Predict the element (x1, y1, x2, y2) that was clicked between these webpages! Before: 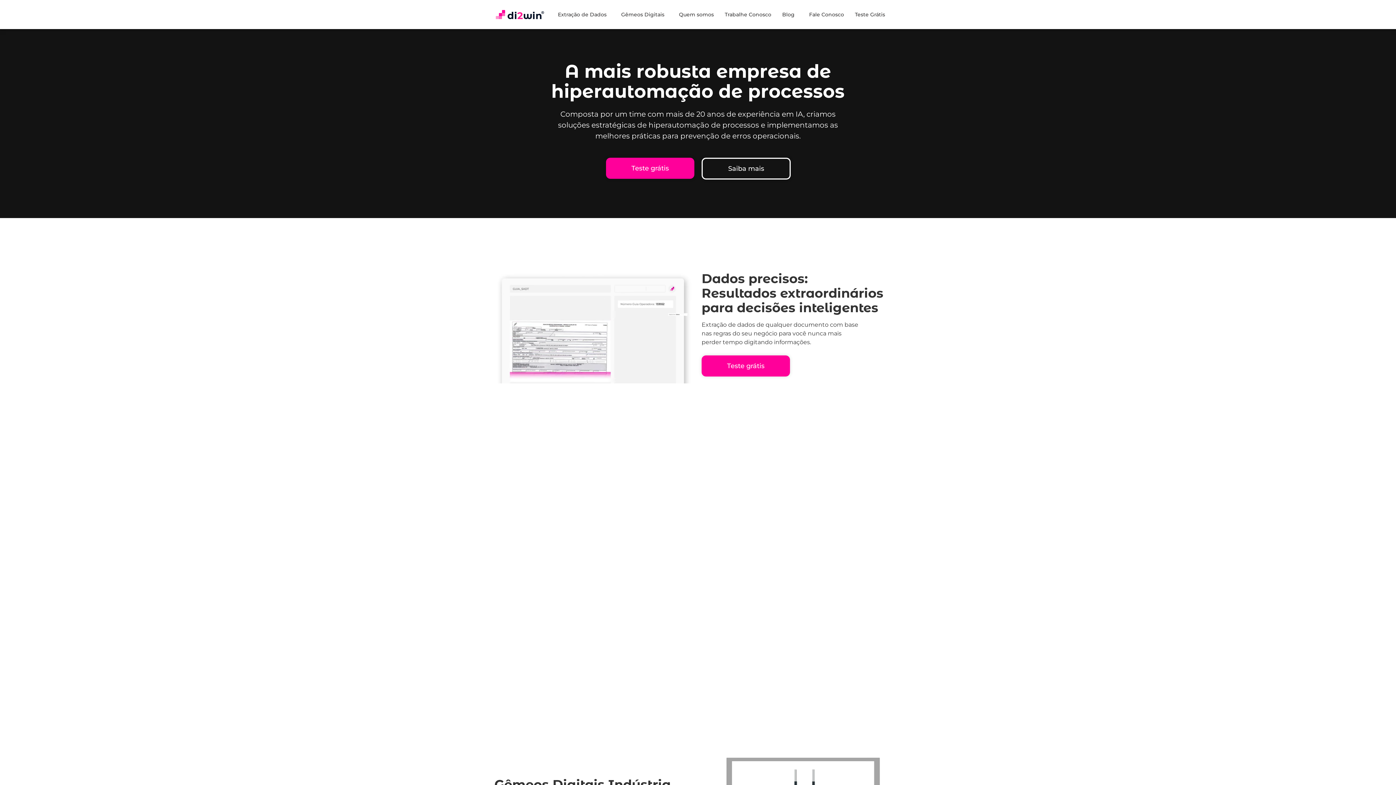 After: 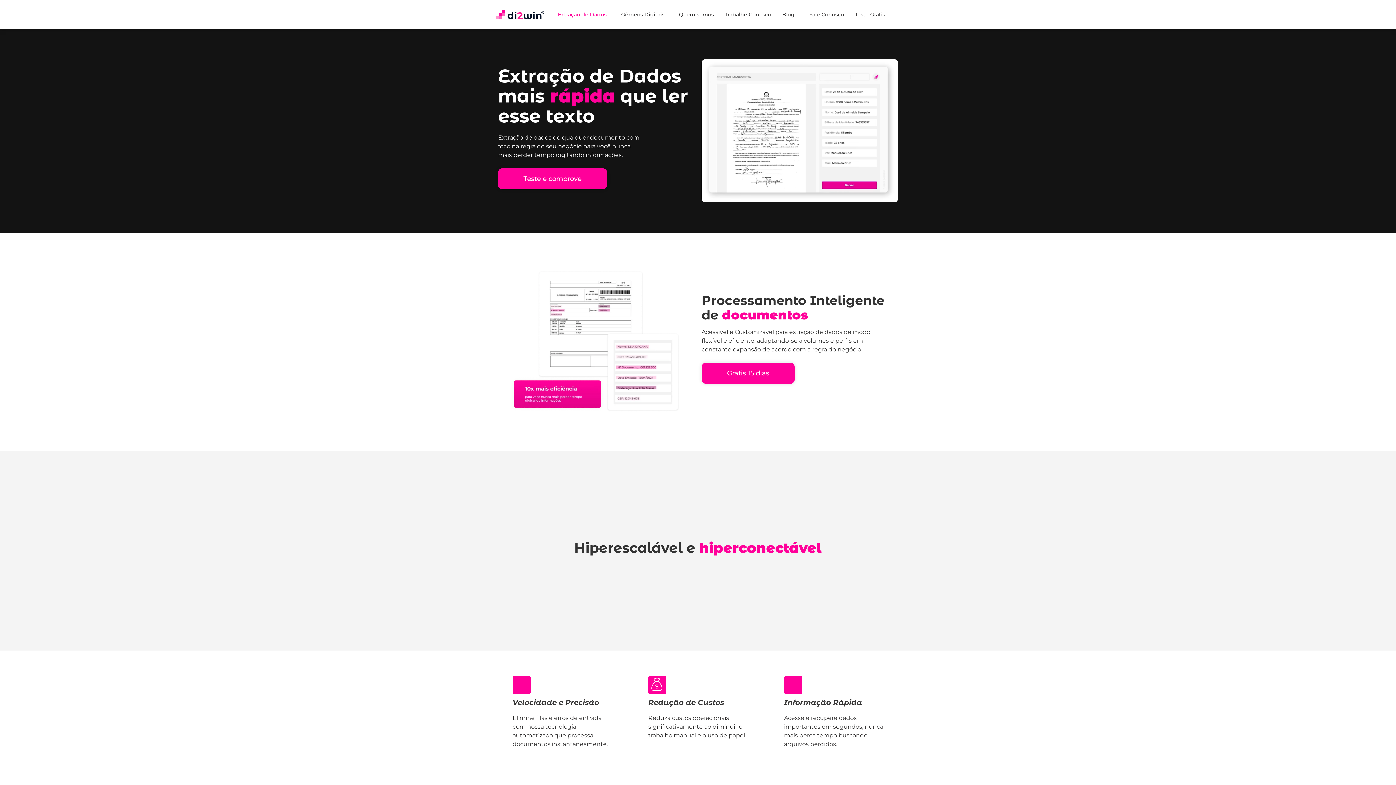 Action: bbox: (701, 157, 790, 179) label: Saiba mais